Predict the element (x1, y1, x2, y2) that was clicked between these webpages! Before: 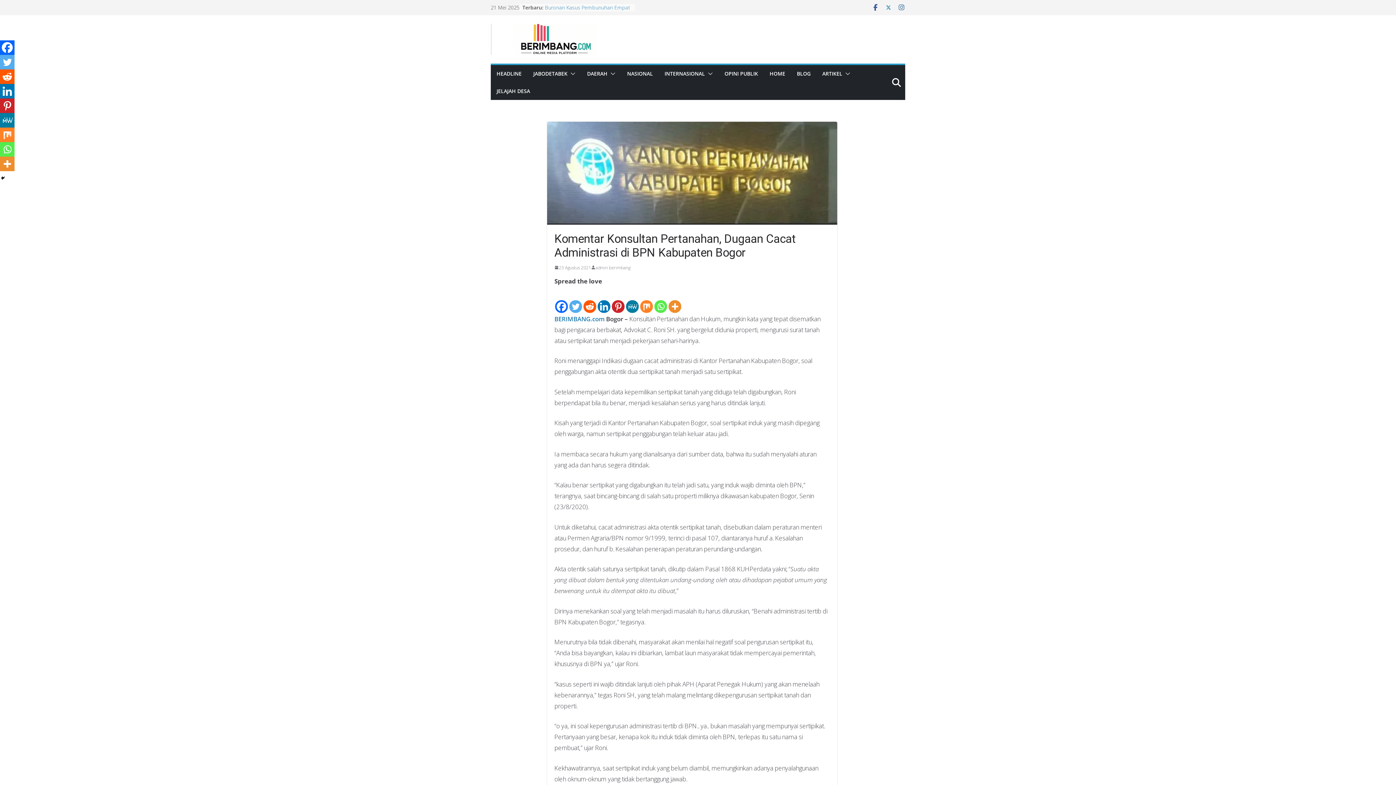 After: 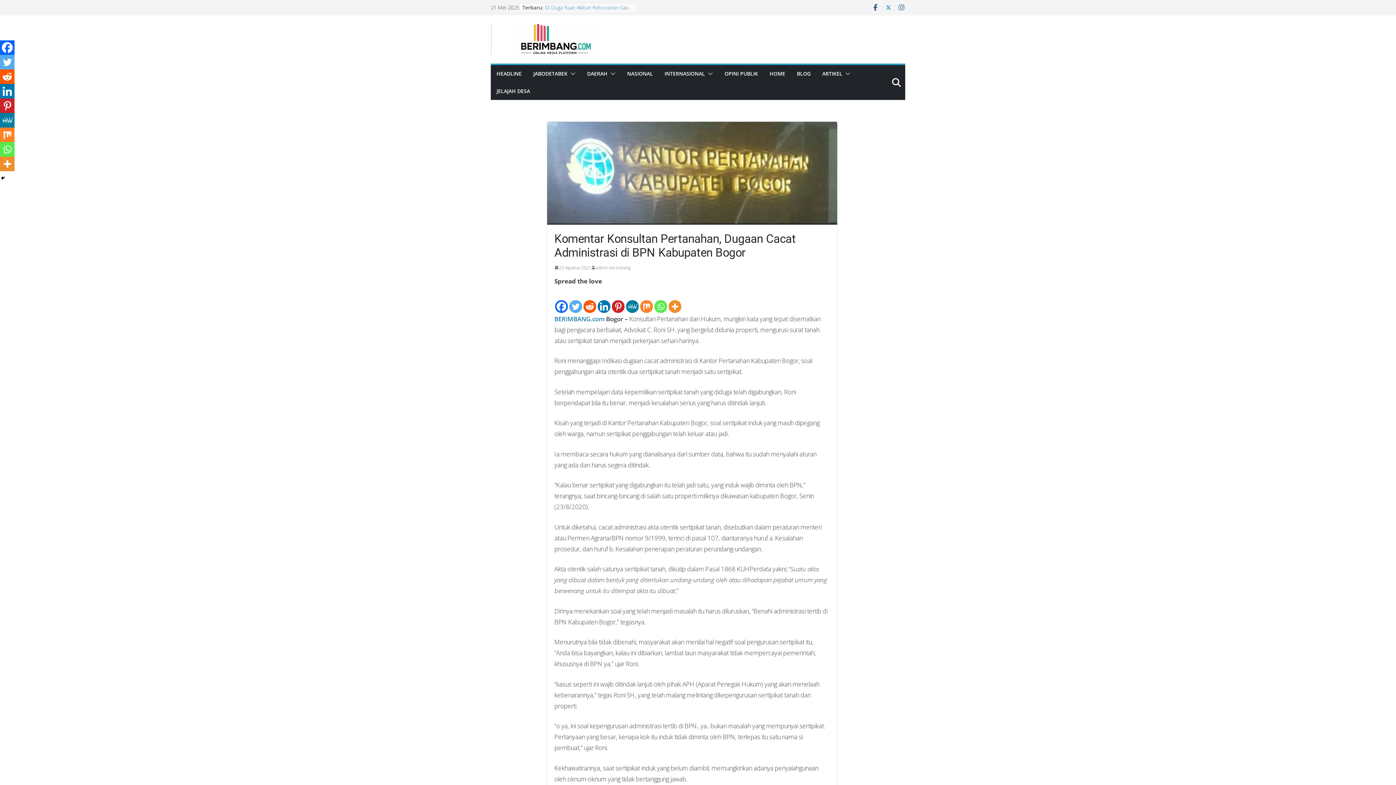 Action: bbox: (885, 3, 892, 11)